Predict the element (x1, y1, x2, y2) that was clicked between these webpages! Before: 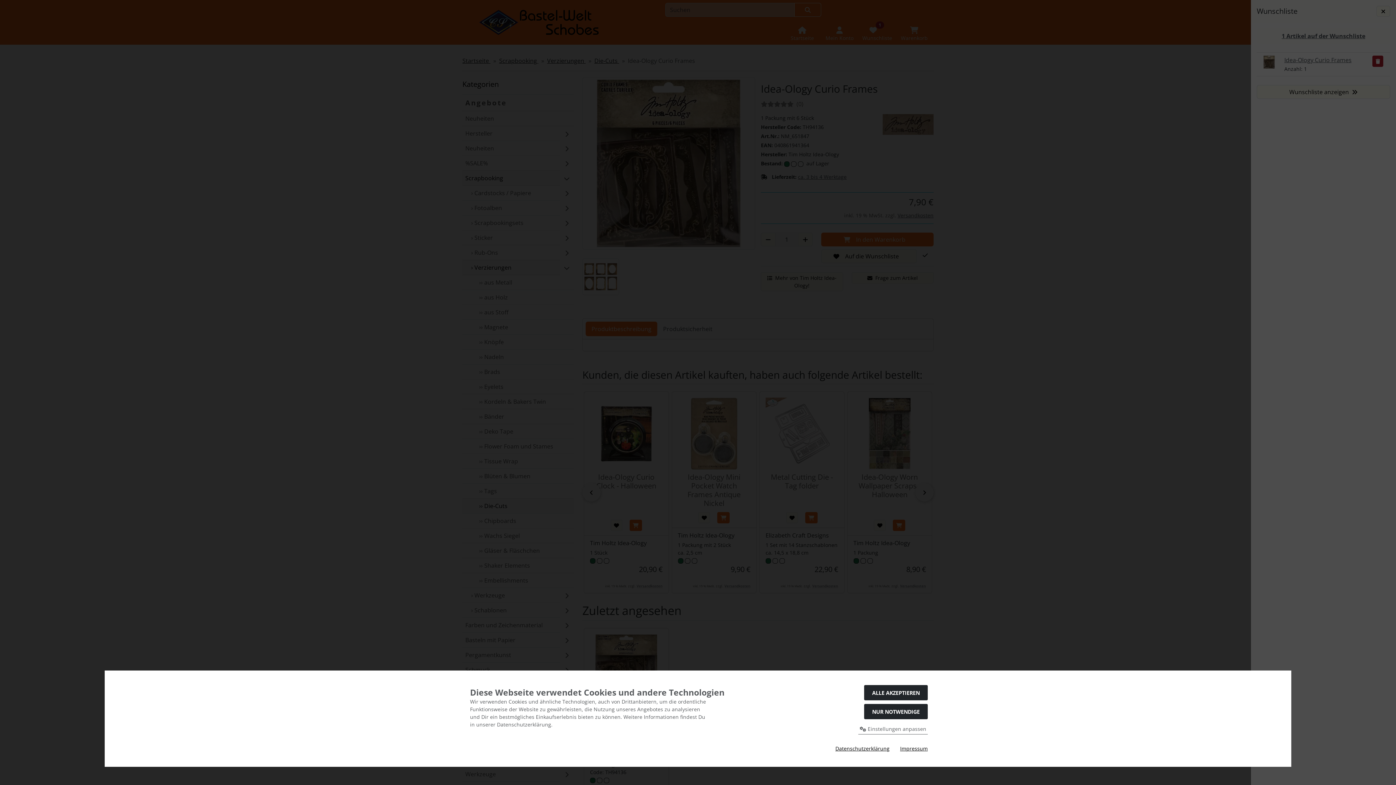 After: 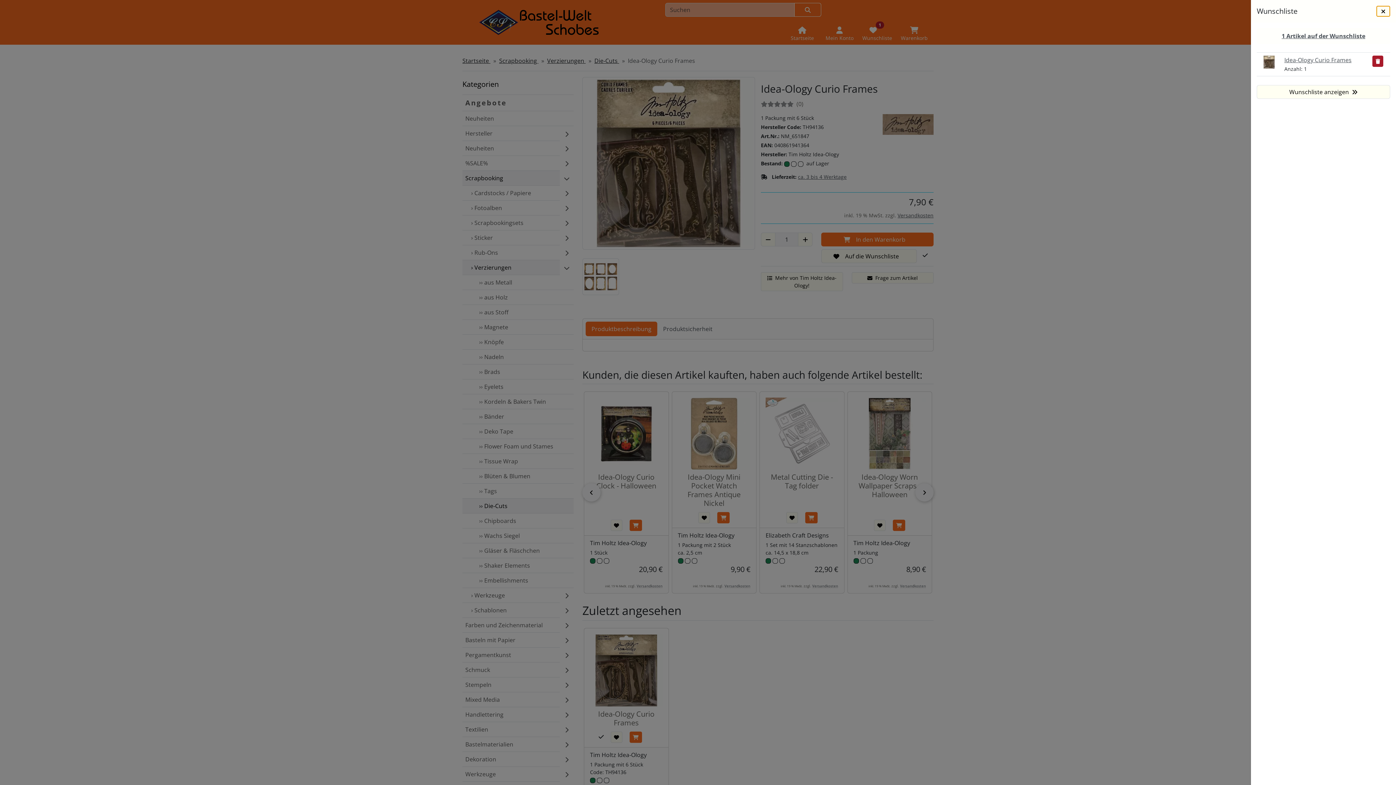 Action: label: ALLE AKZEPTIEREN bbox: (864, 685, 928, 700)